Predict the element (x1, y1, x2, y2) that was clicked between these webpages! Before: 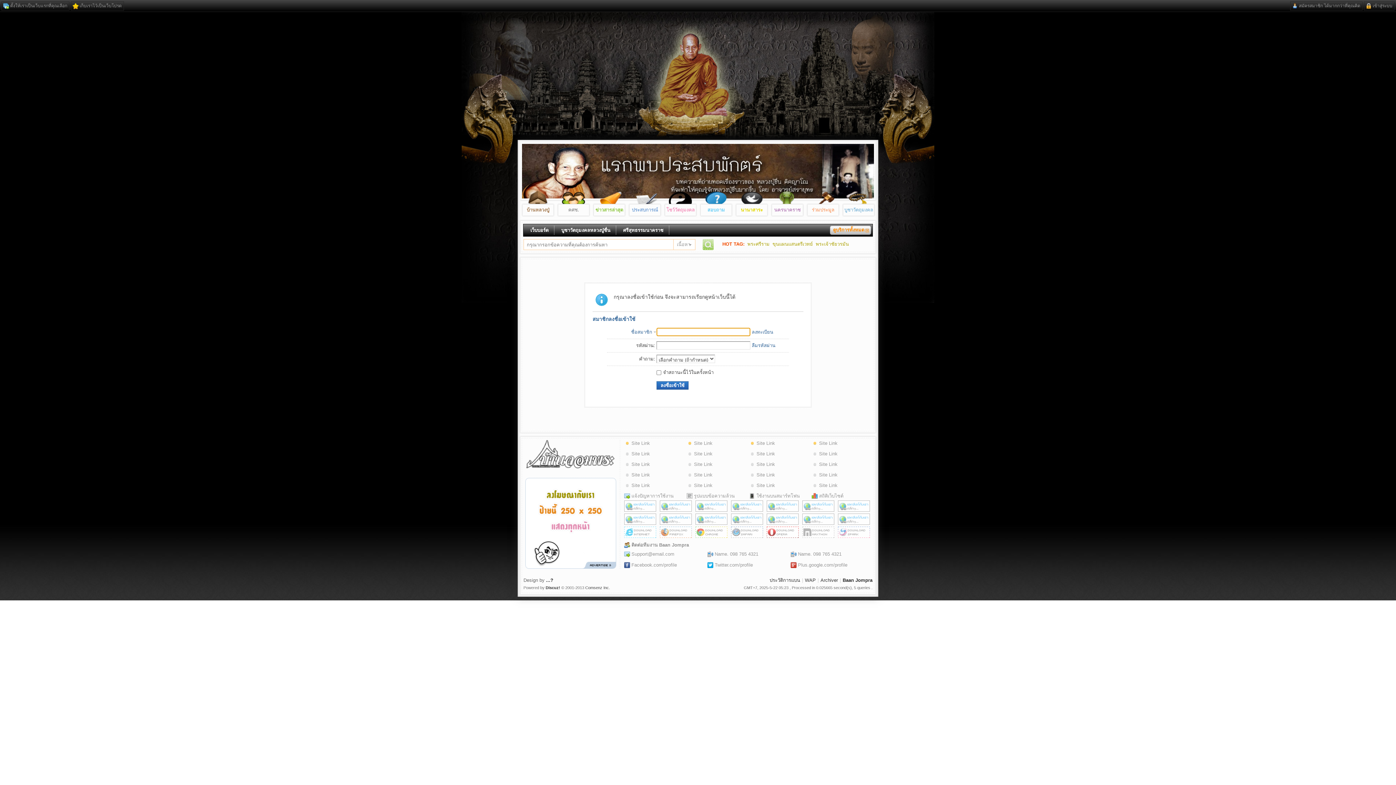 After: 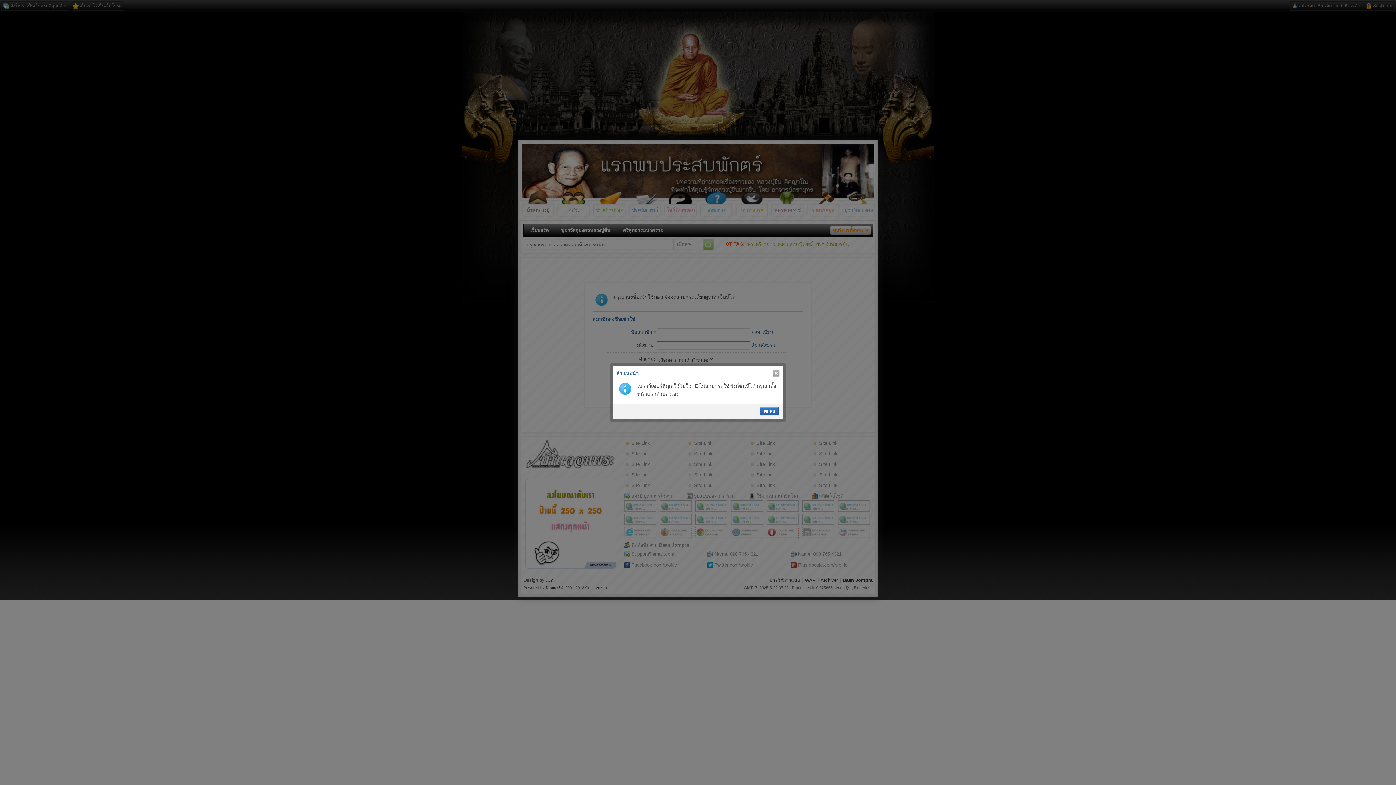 Action: label: ตั้งให้เราเป็นเว็บแรกที่คุณเลือก bbox: (1, 1, 69, 10)